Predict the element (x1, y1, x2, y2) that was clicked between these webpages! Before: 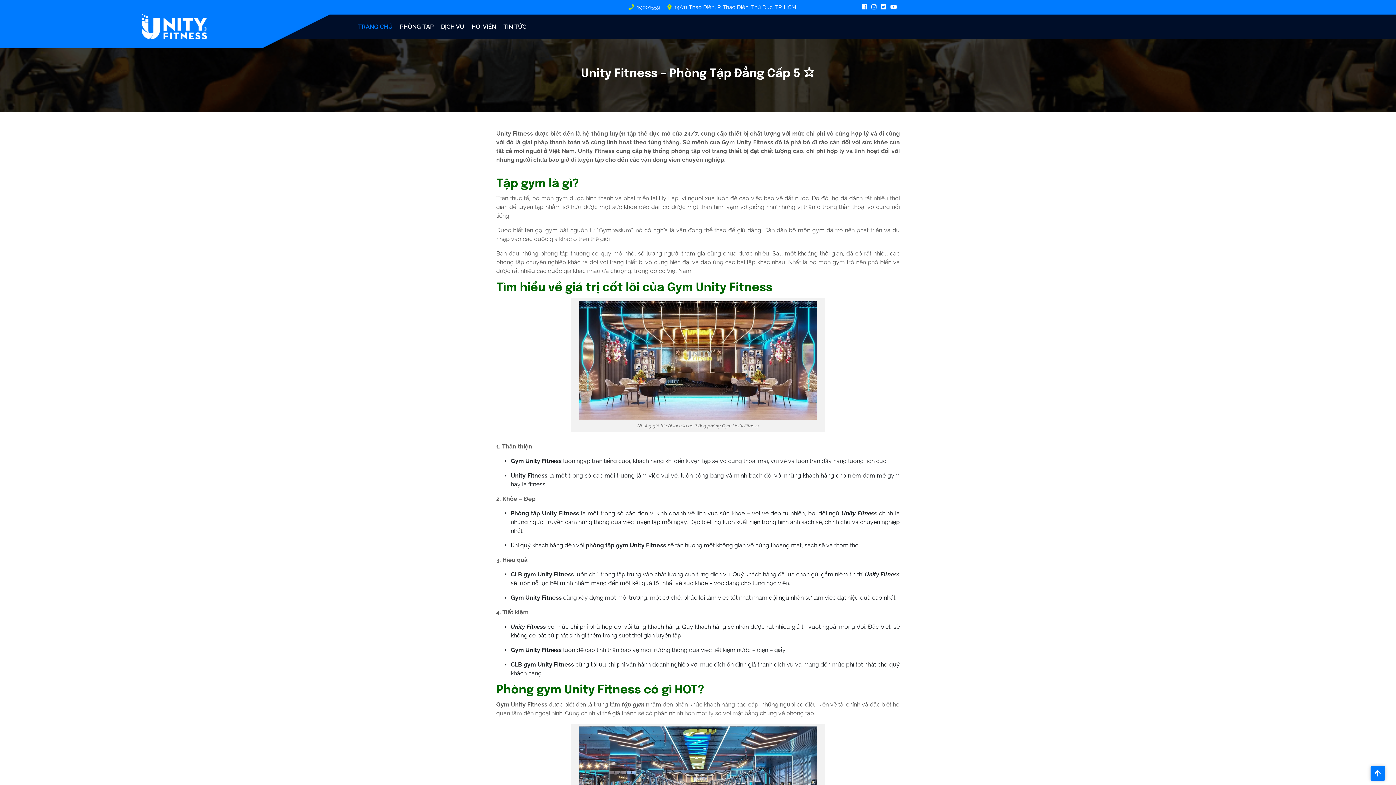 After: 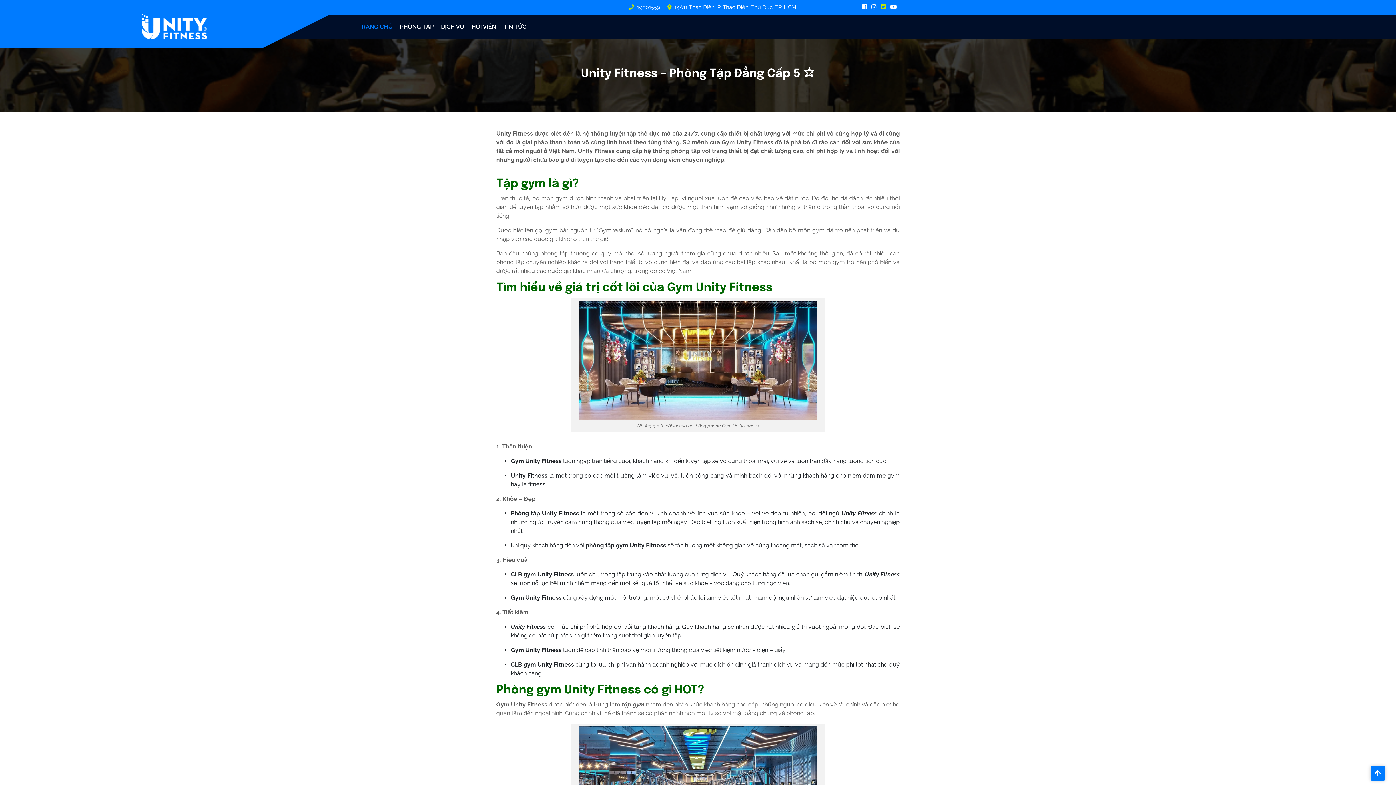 Action: bbox: (881, 3, 890, 10) label:  